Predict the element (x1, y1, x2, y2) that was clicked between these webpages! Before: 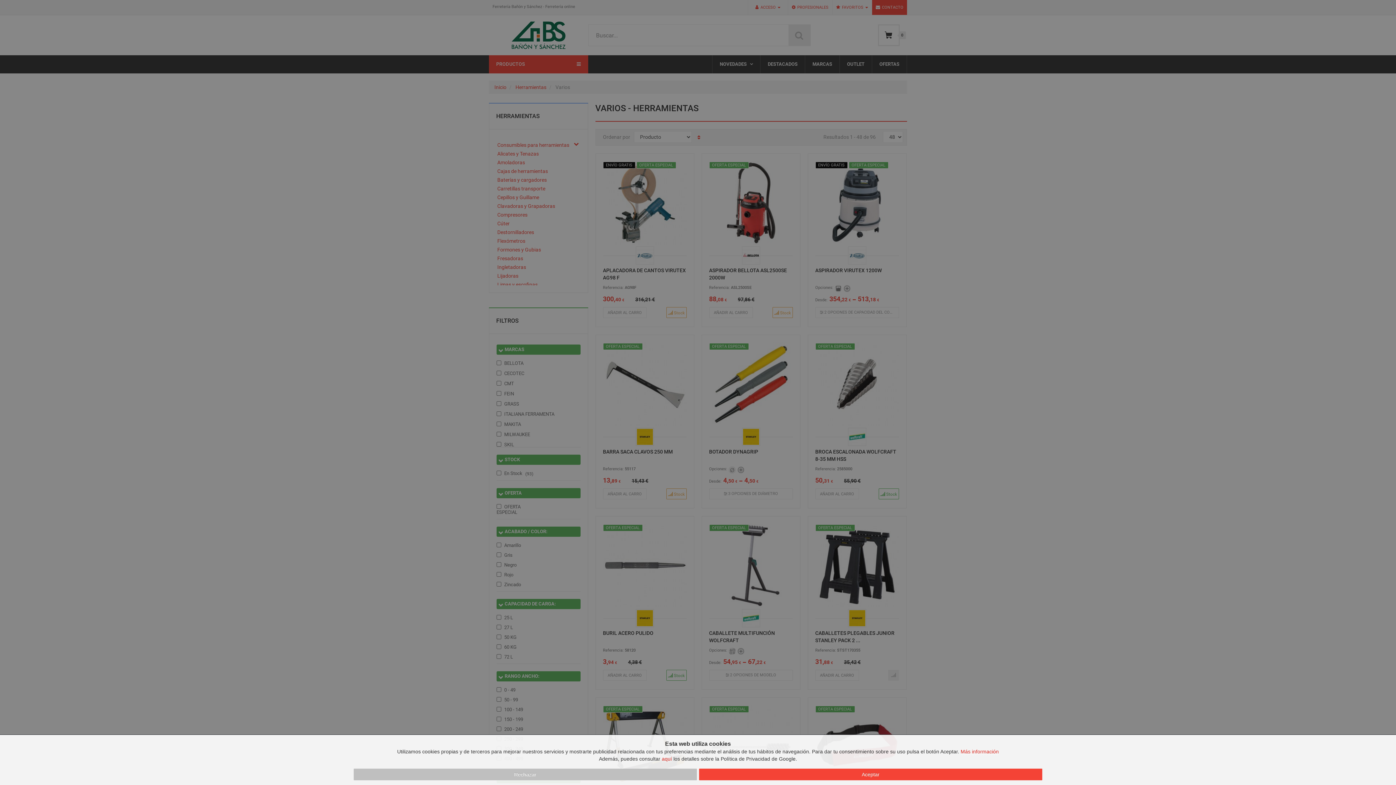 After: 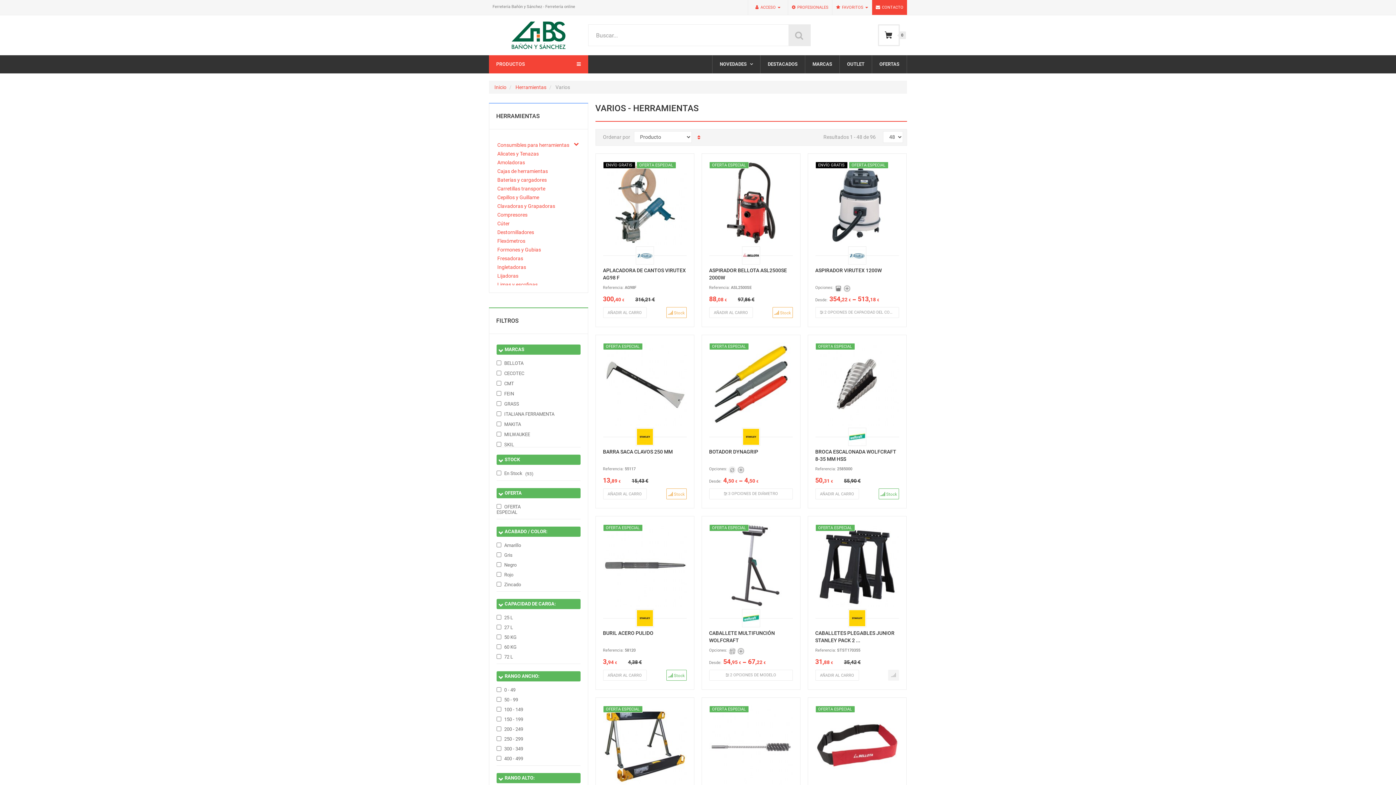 Action: label: Rechazar bbox: (353, 769, 697, 780)